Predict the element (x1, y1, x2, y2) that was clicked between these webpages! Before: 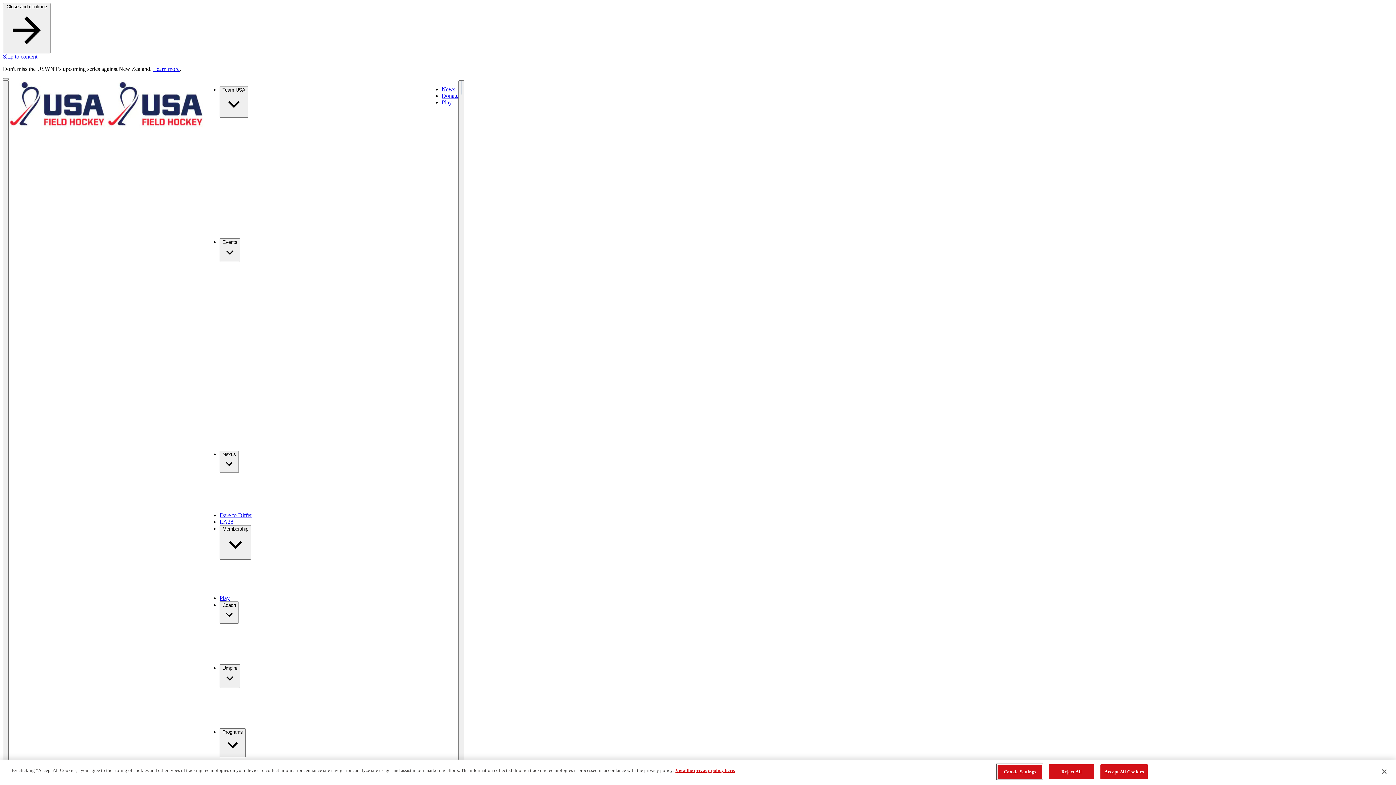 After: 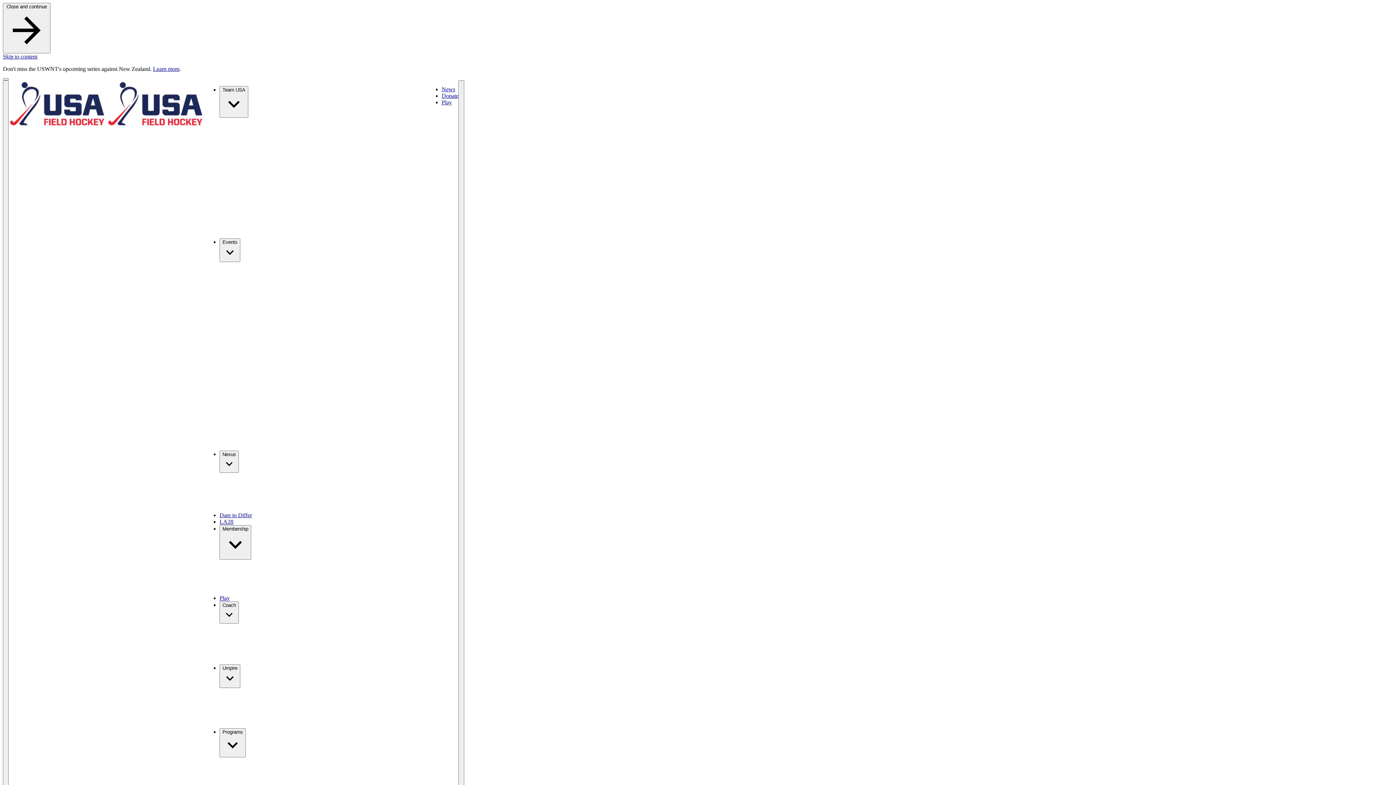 Action: label: Reject All bbox: (1049, 764, 1094, 779)